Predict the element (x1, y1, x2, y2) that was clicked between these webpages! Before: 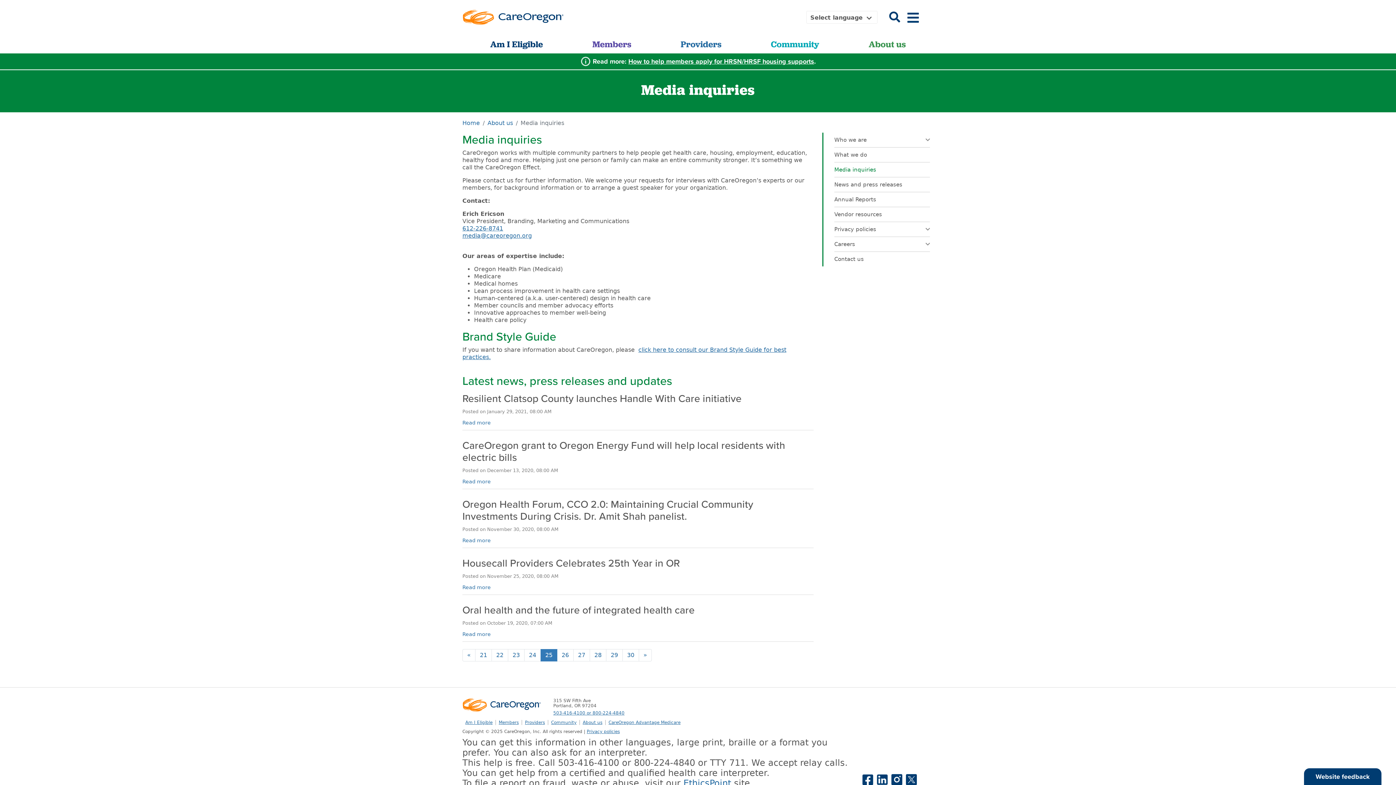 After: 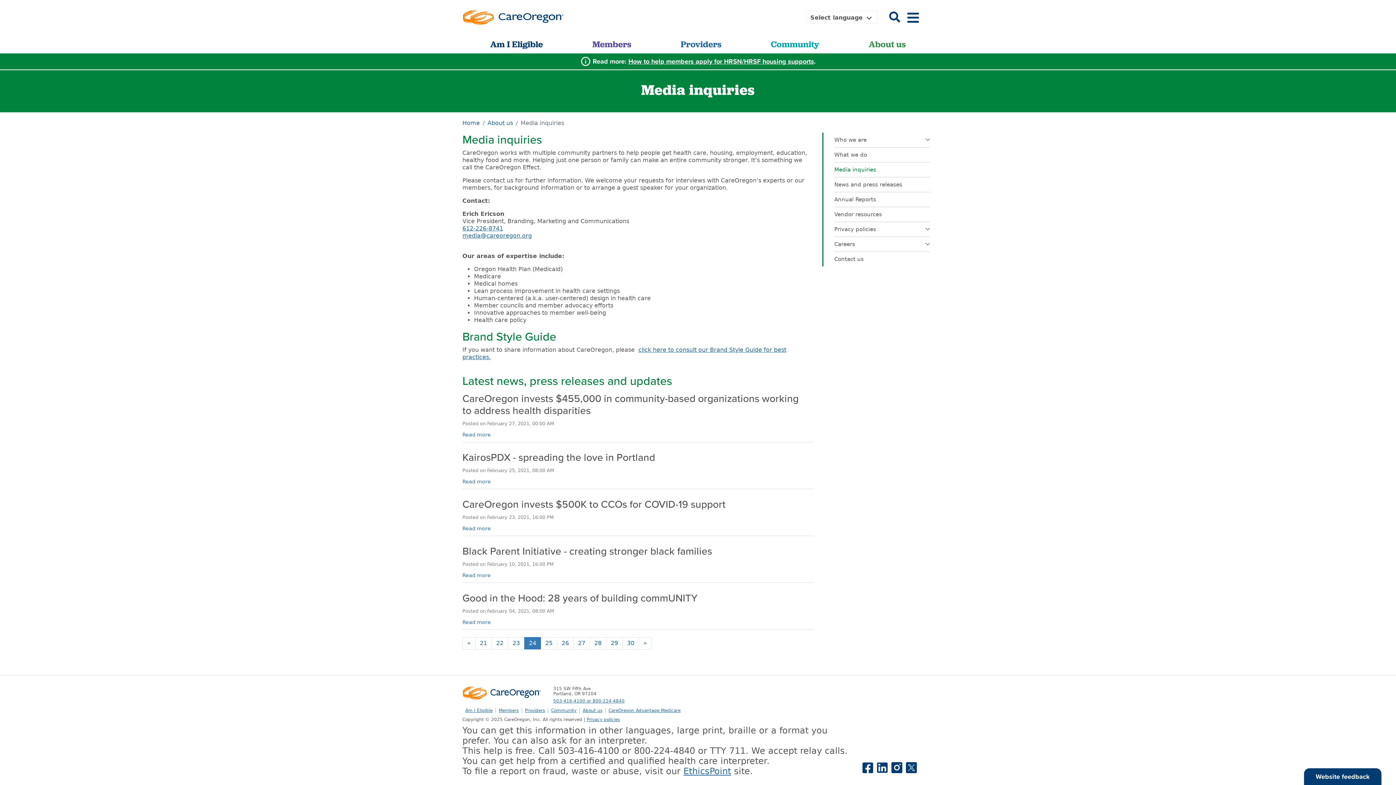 Action: bbox: (524, 649, 541, 661) label: Go to page 24